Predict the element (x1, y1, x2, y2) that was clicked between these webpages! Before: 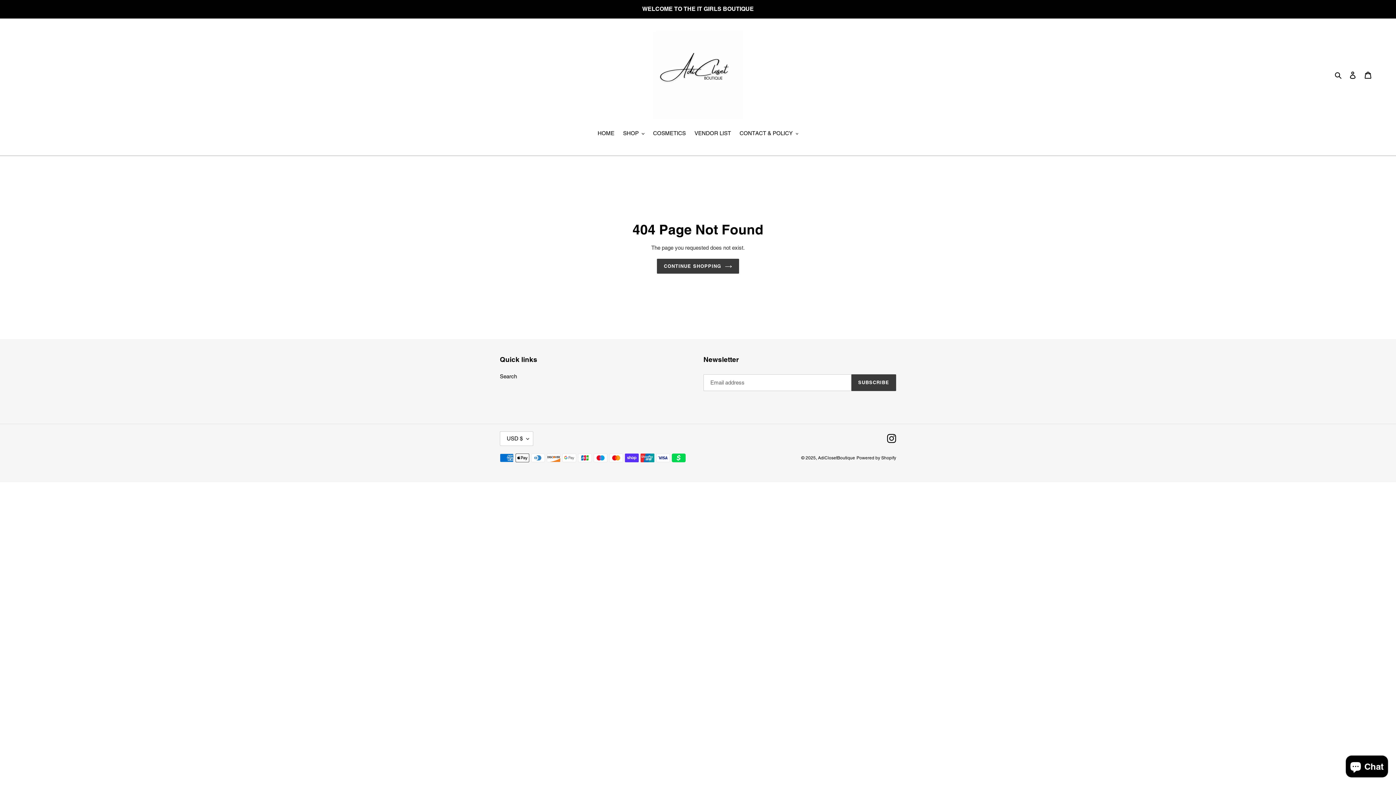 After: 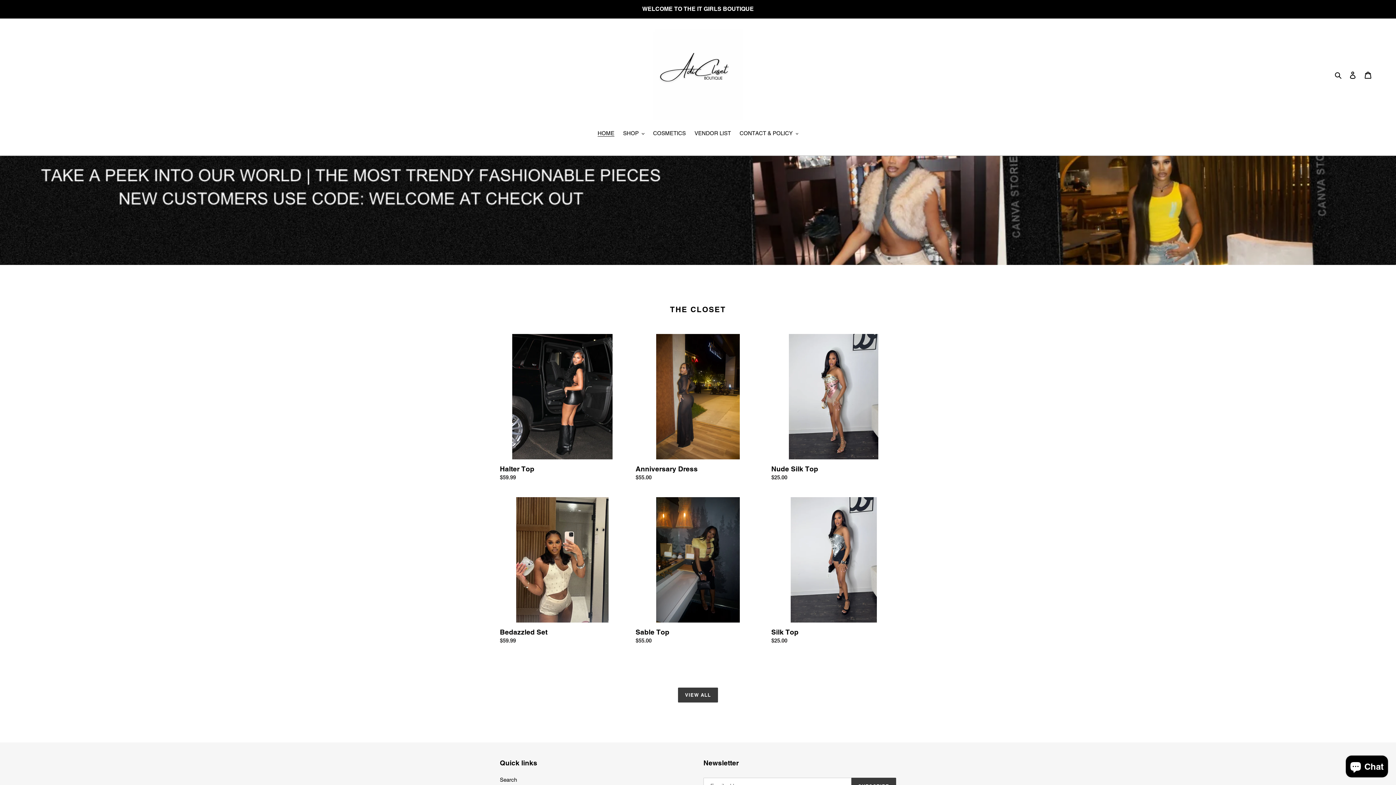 Action: label: HOME bbox: (594, 129, 618, 138)